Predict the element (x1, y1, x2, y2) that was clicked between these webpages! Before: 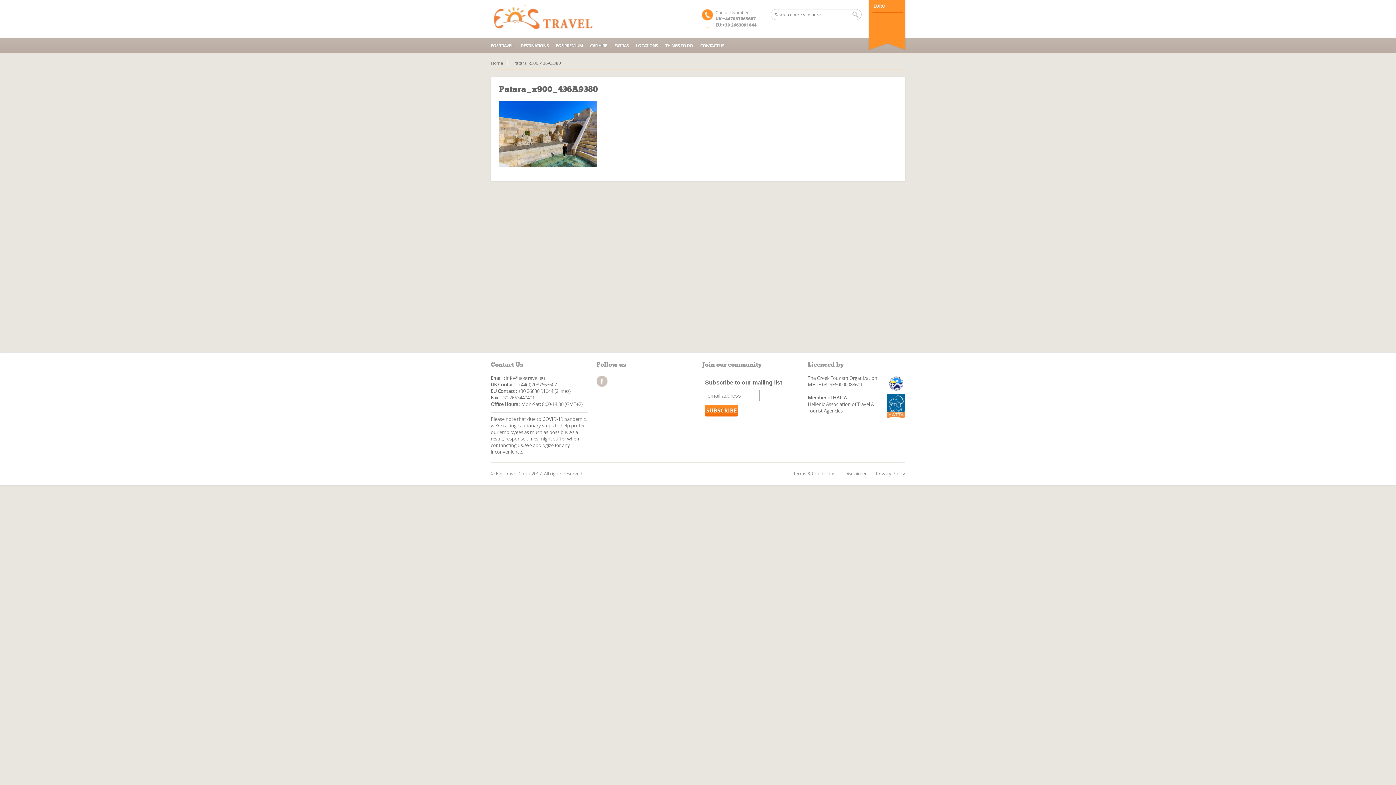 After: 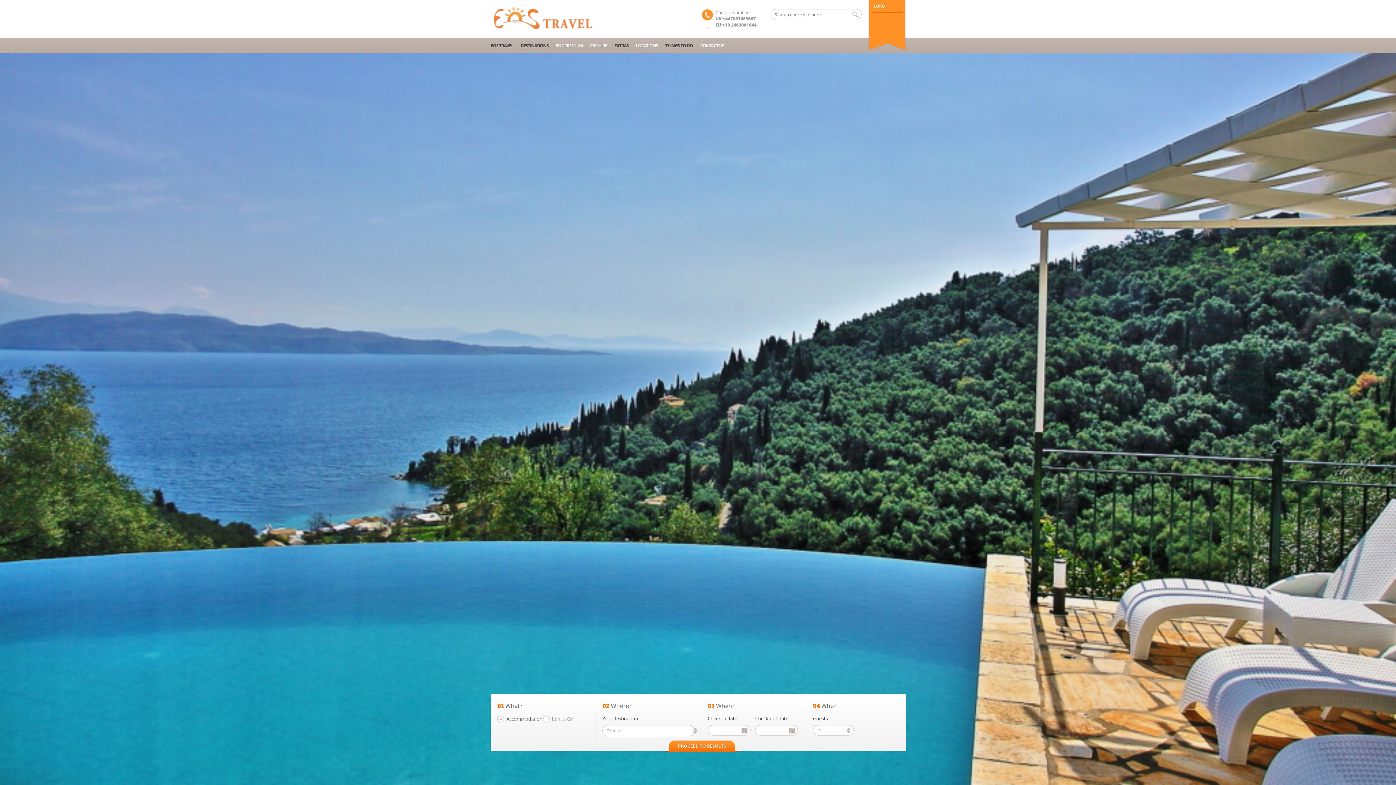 Action: label: EXTRAS bbox: (614, 42, 628, 48)